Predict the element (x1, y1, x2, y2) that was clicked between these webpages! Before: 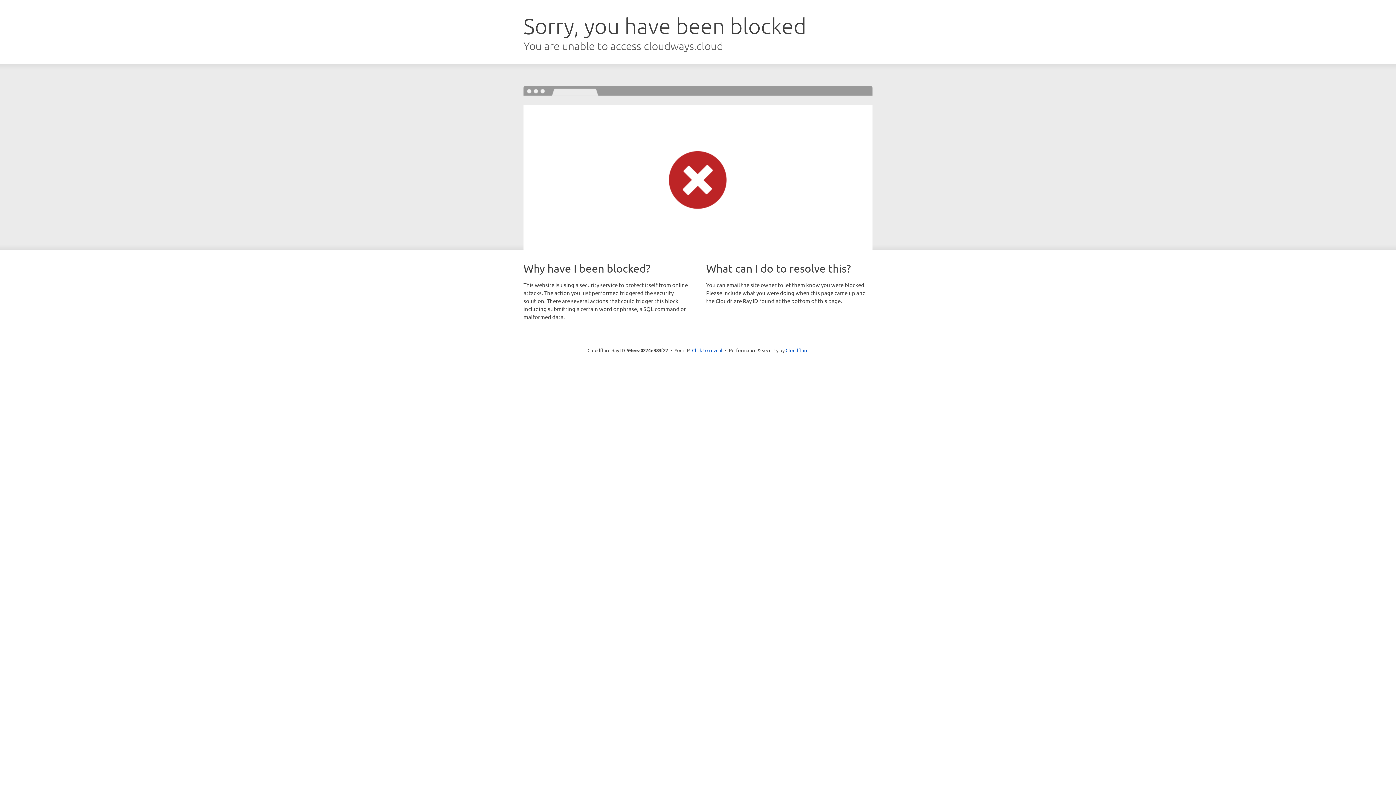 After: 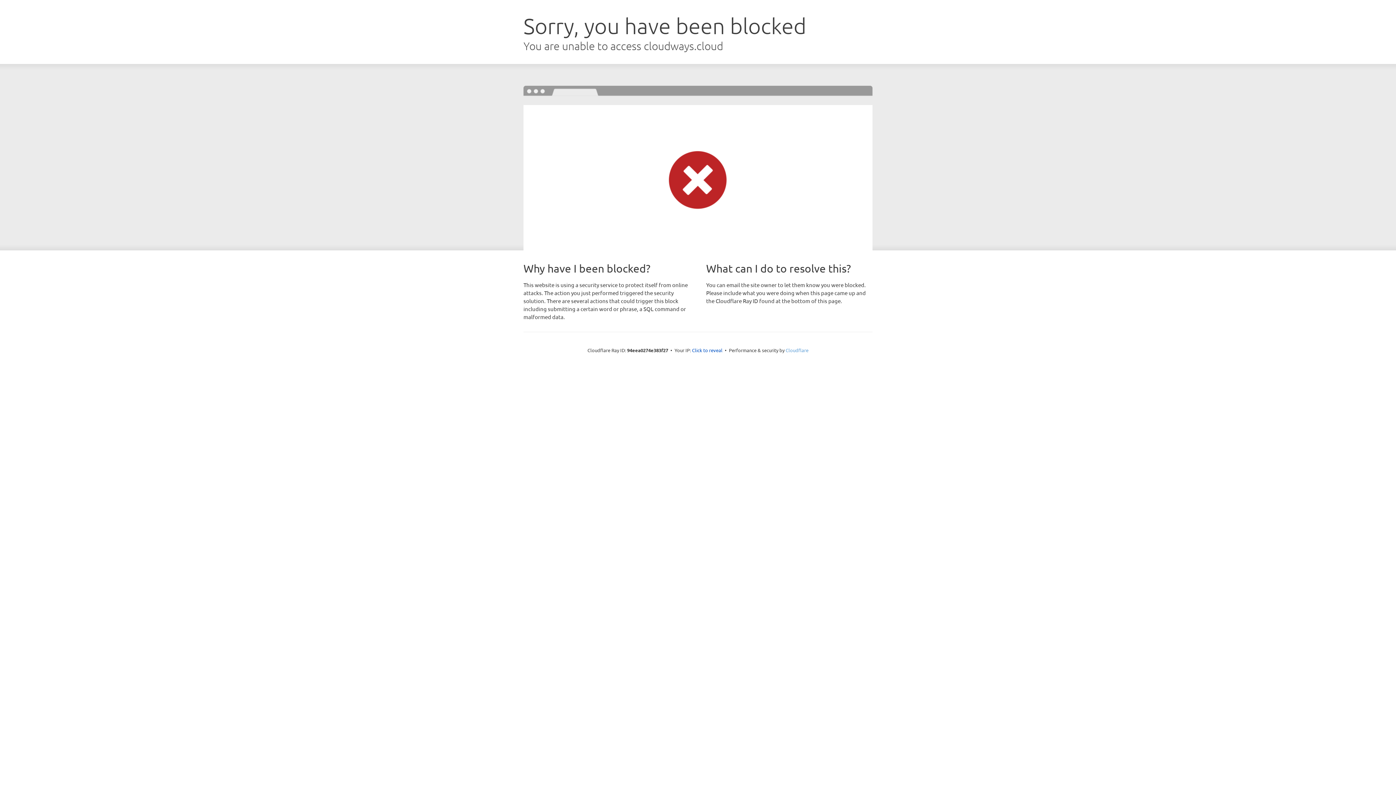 Action: bbox: (785, 347, 808, 353) label: Cloudflare